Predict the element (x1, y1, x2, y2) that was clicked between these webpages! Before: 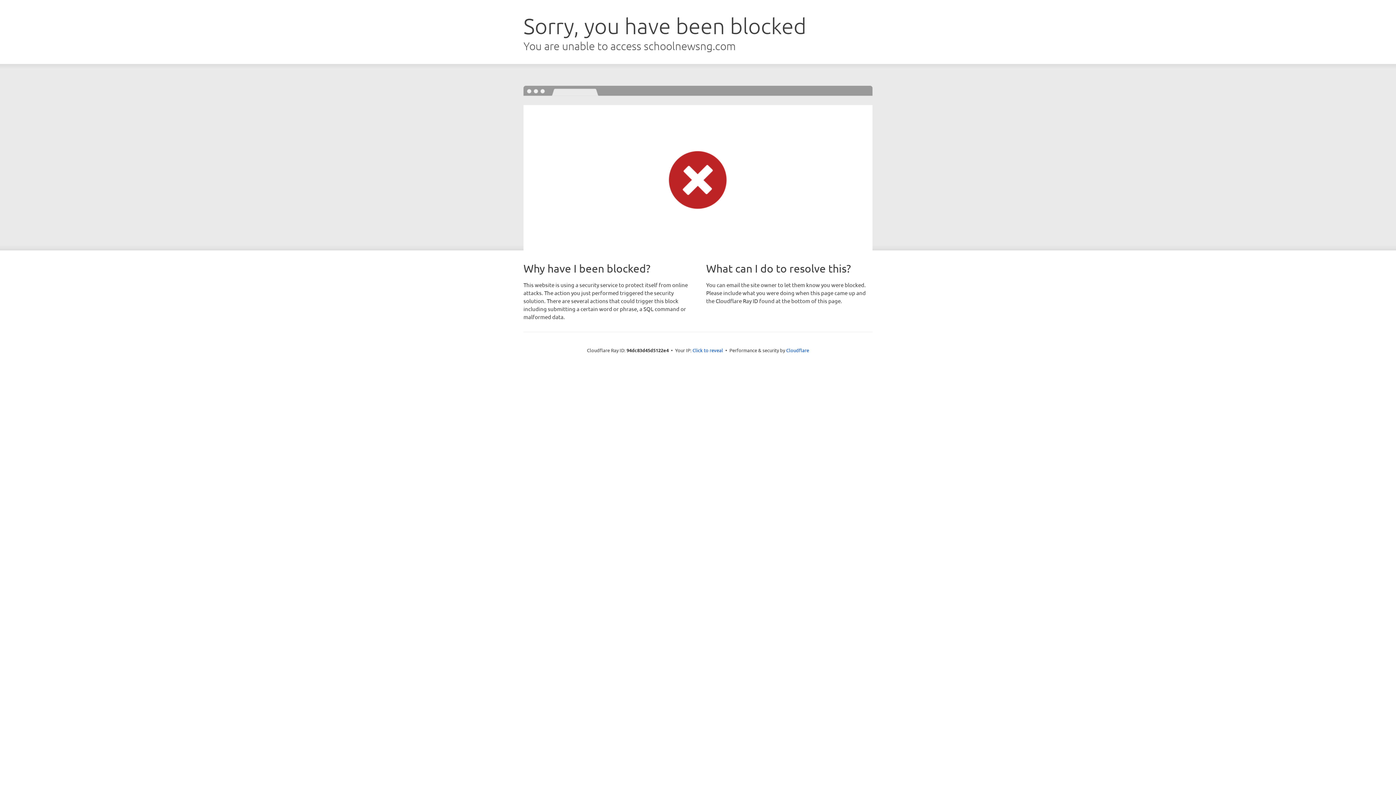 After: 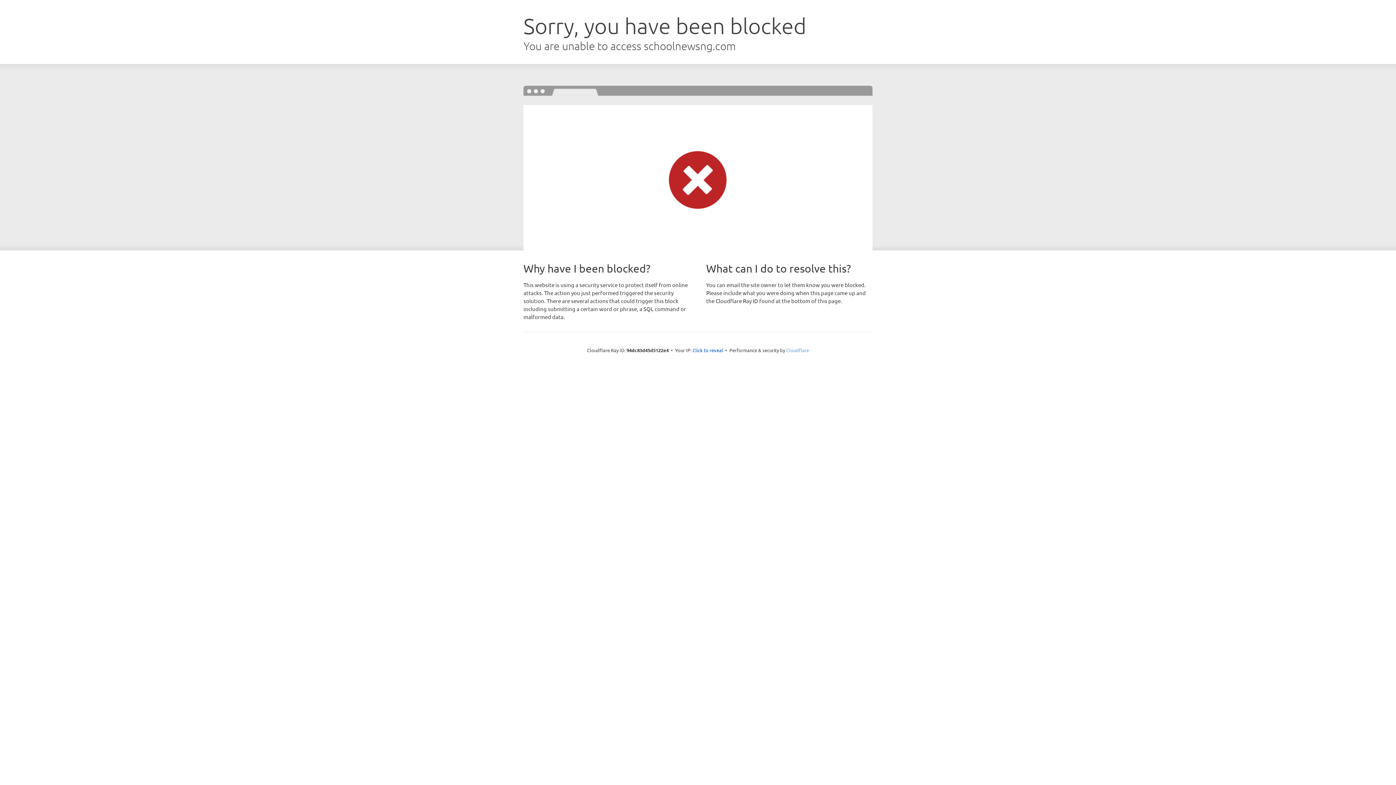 Action: bbox: (786, 347, 809, 353) label: Cloudflare